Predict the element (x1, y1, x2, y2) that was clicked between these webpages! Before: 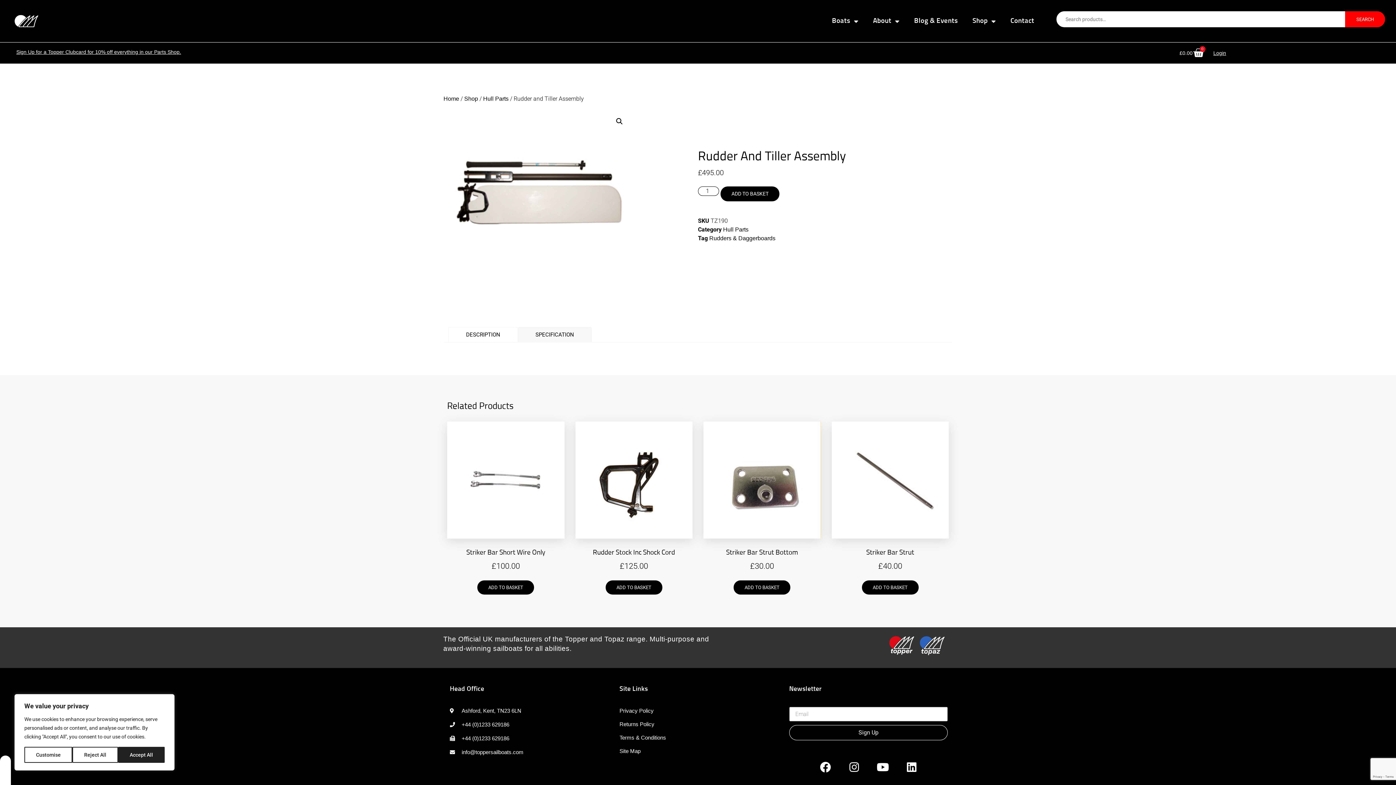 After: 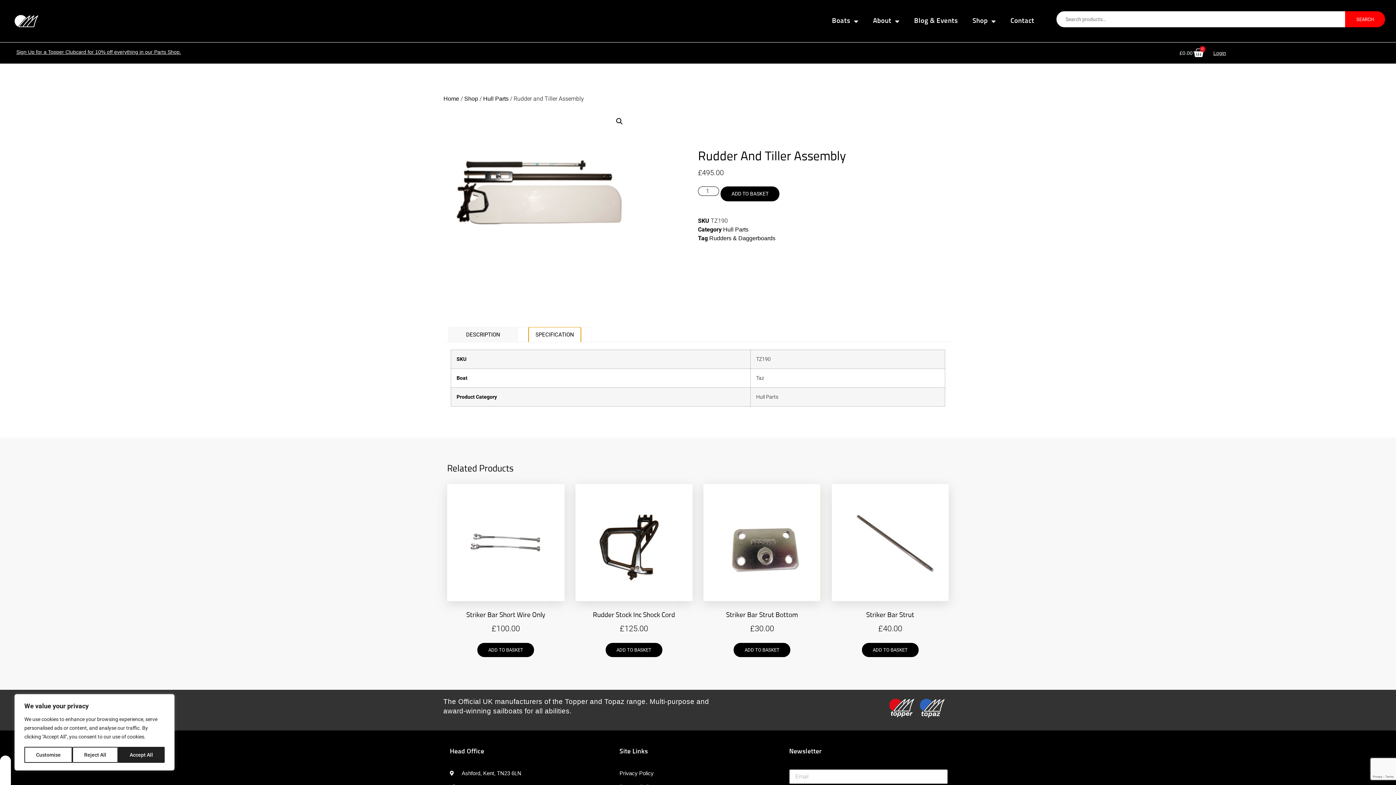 Action: bbox: (529, 327, 580, 342) label: SPECIFICATION